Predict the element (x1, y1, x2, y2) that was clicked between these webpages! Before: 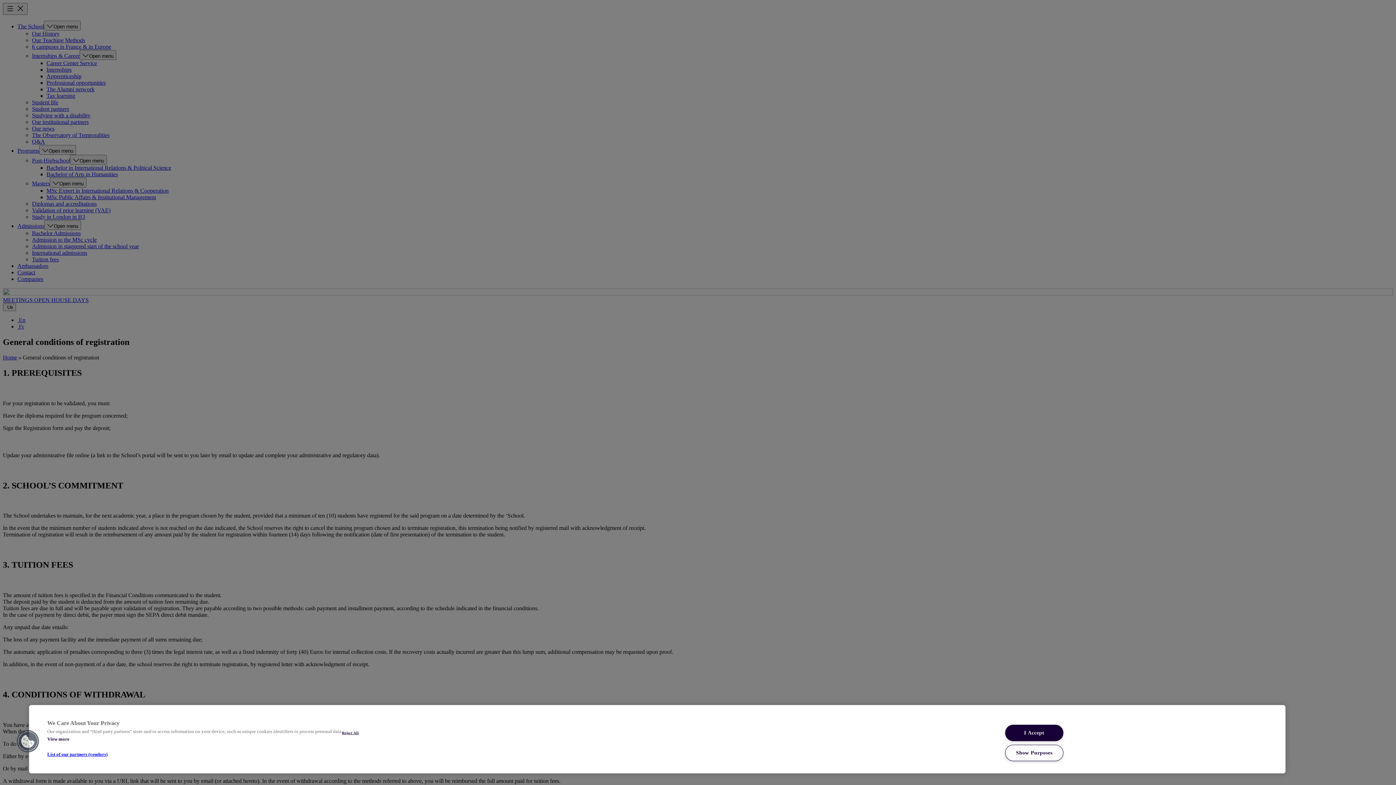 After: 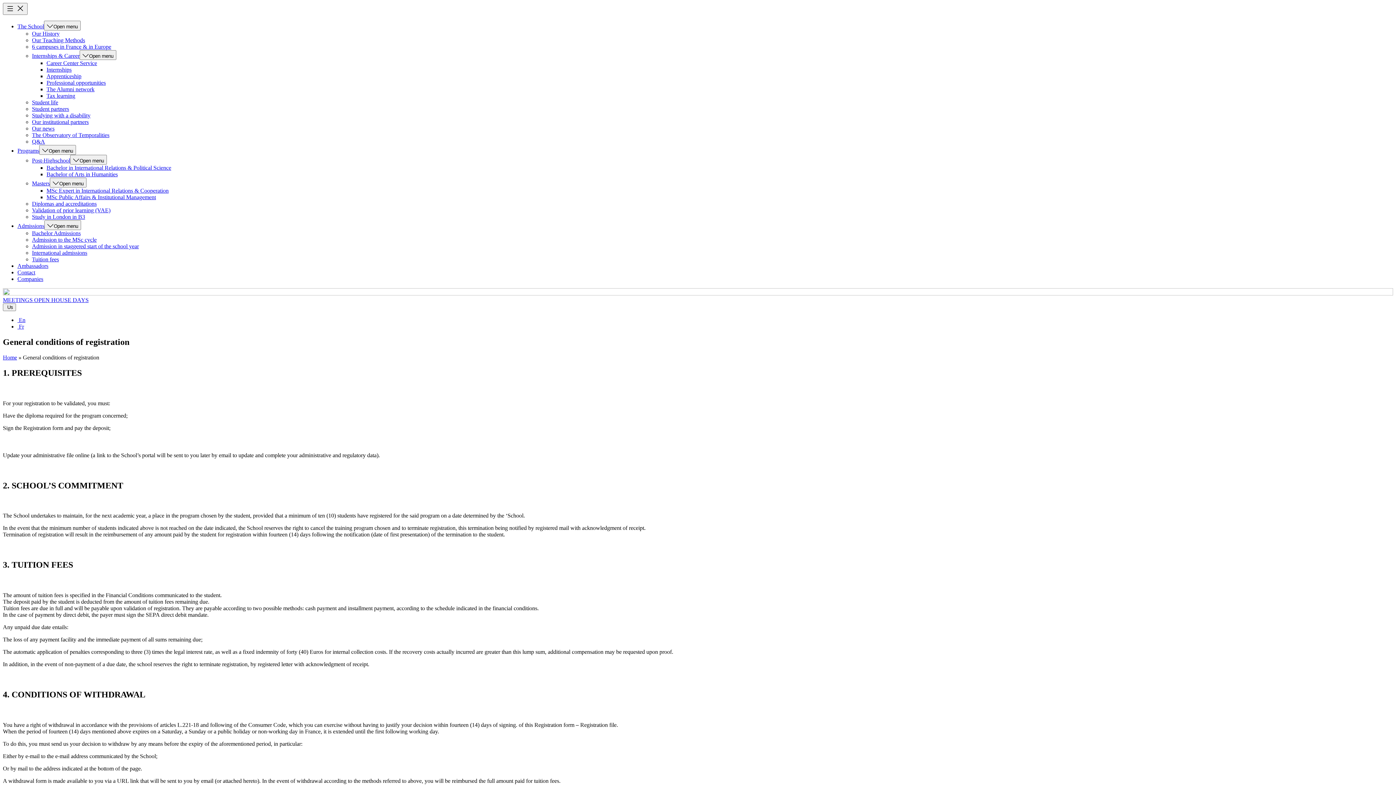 Action: bbox: (341, 730, 400, 736) label: Reject All